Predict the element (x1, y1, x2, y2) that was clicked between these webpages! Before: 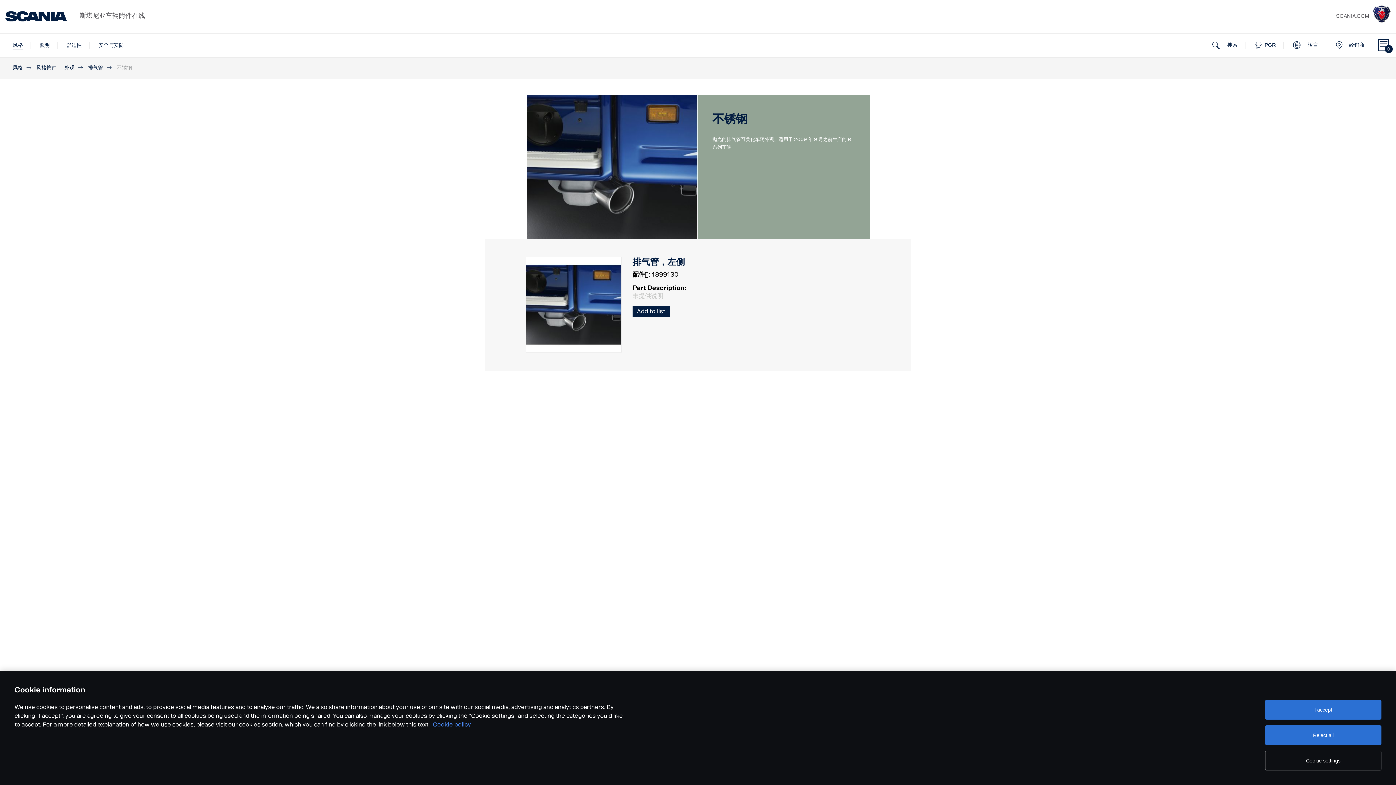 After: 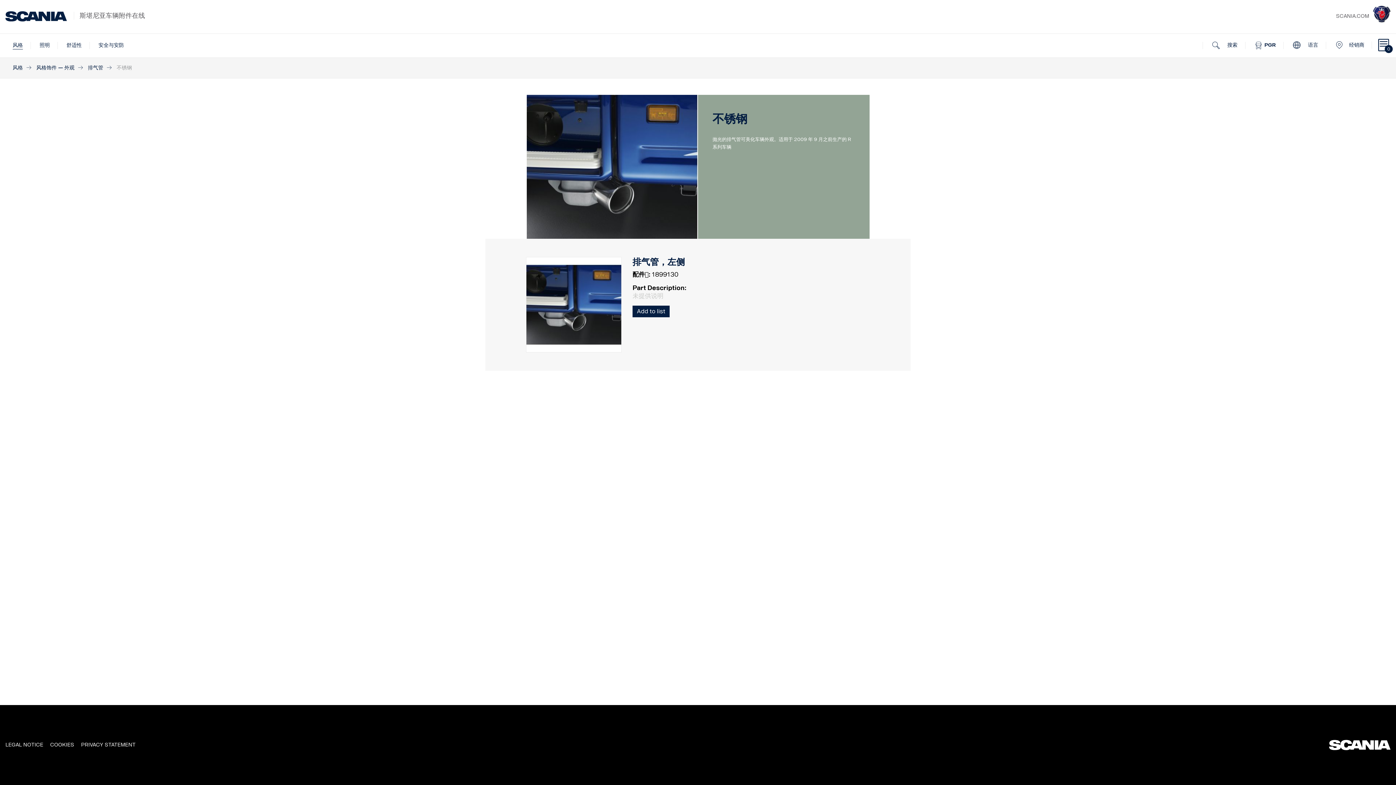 Action: bbox: (1265, 725, 1381, 745) label: Reject all